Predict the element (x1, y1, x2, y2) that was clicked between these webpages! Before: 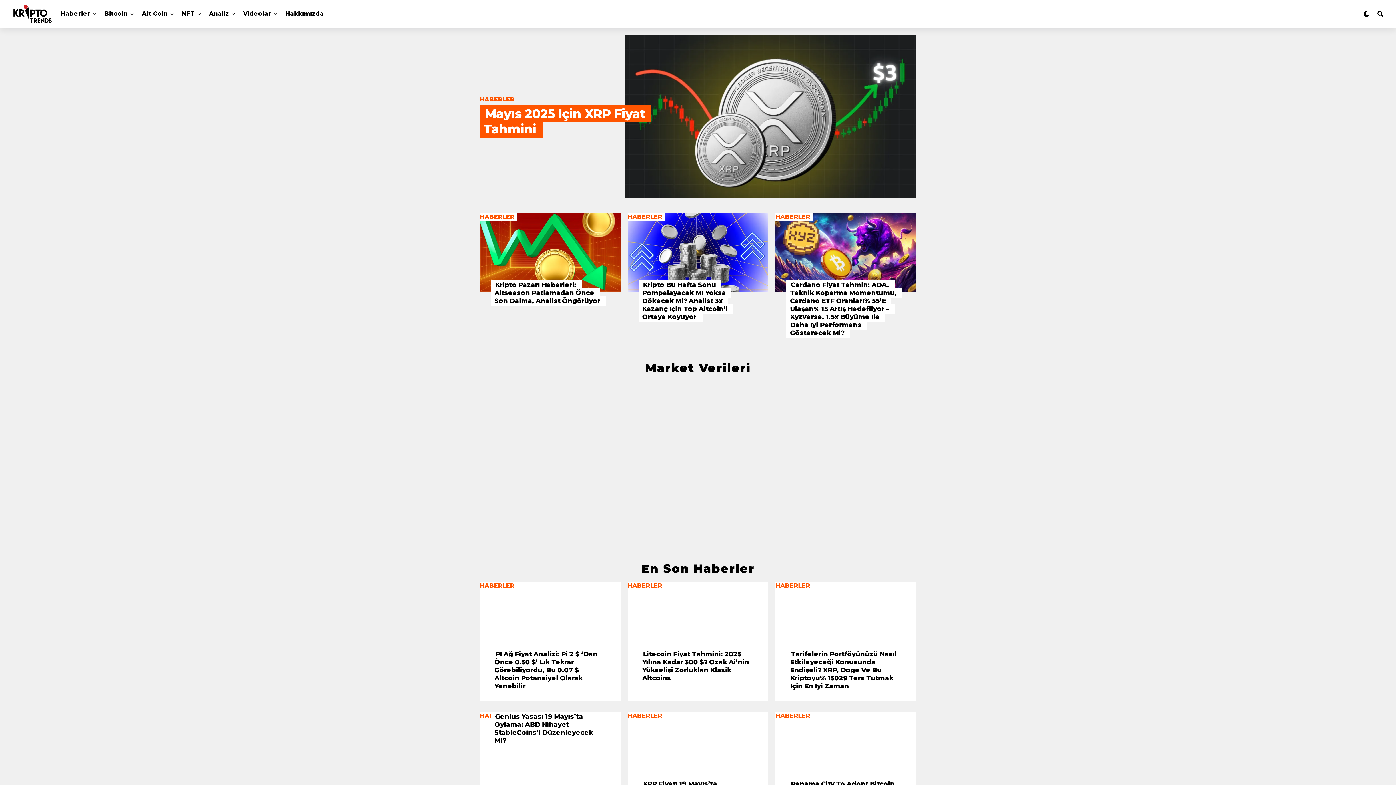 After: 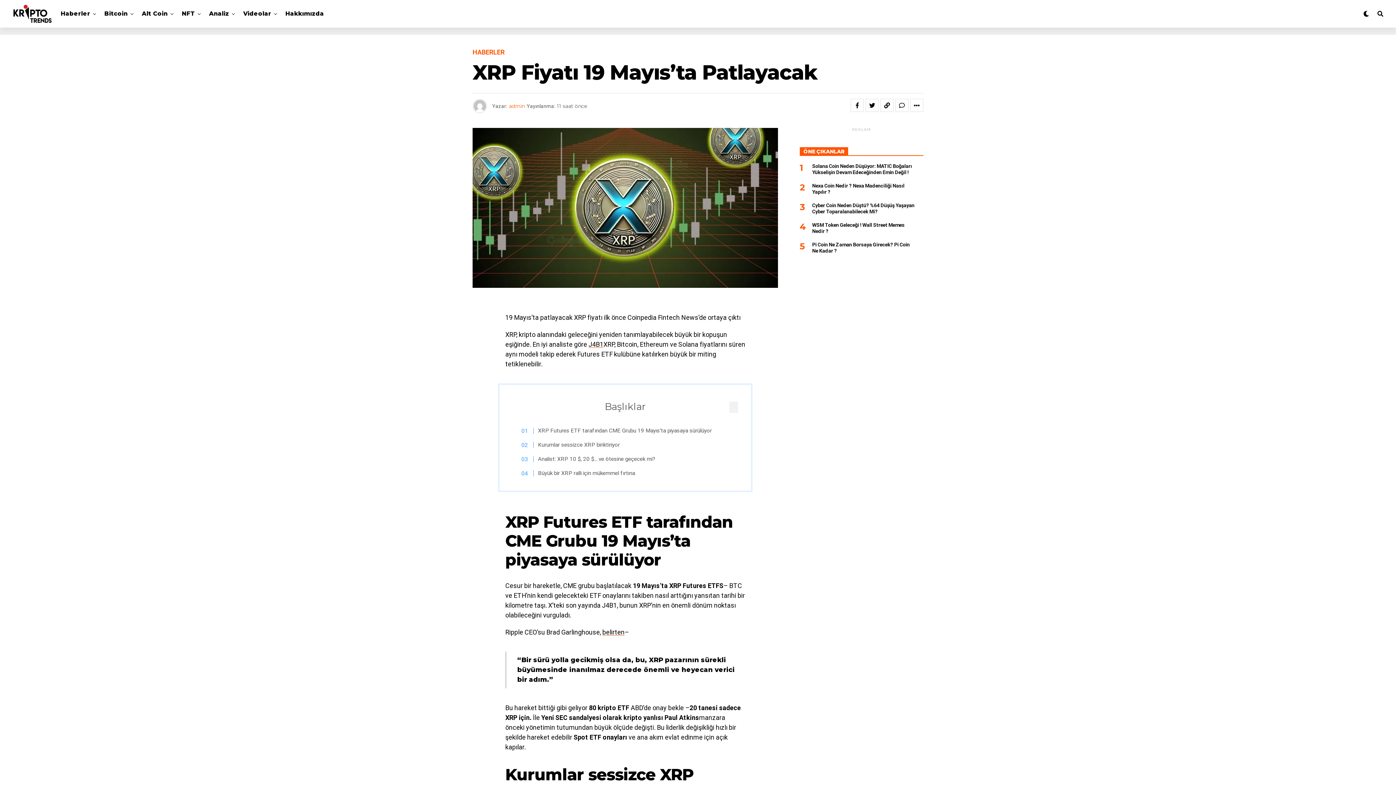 Action: bbox: (627, 712, 768, 791)